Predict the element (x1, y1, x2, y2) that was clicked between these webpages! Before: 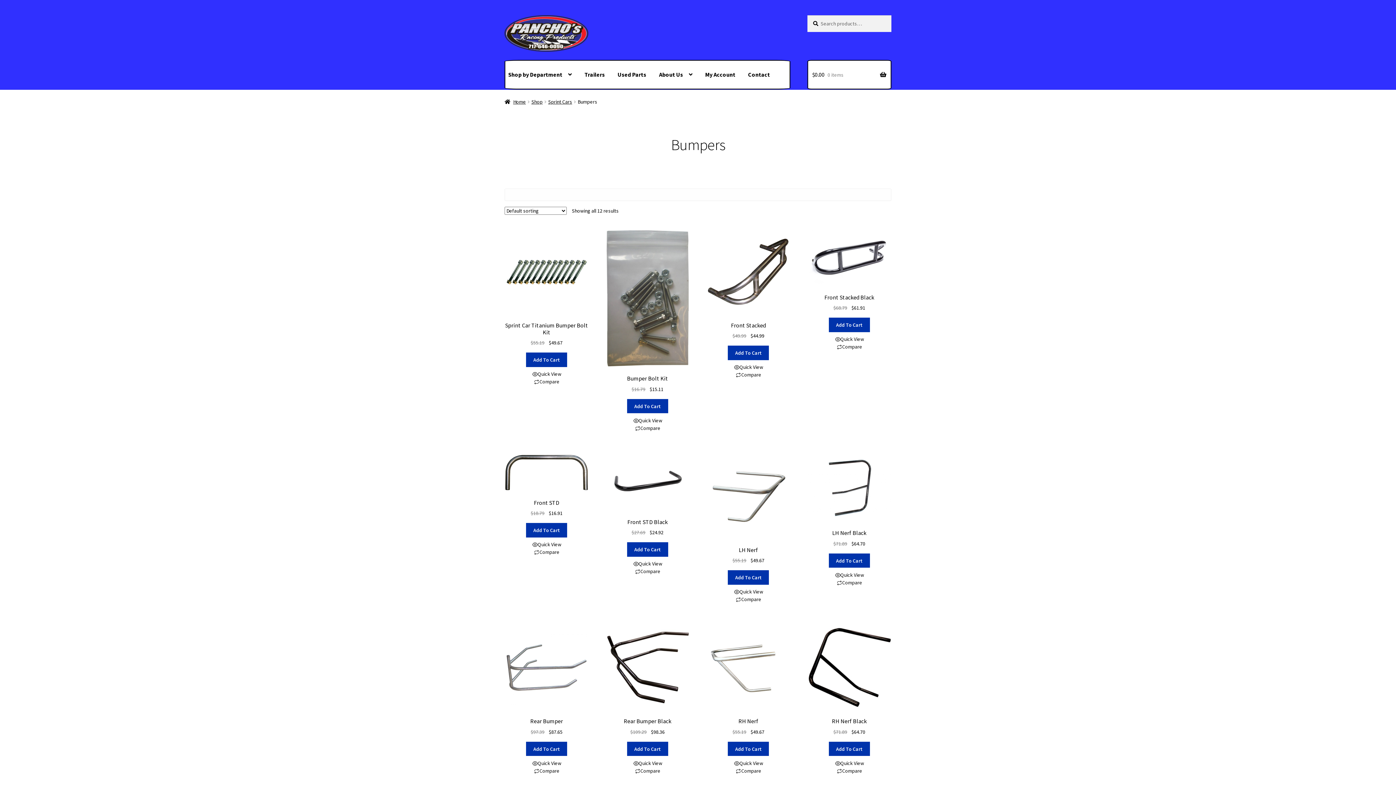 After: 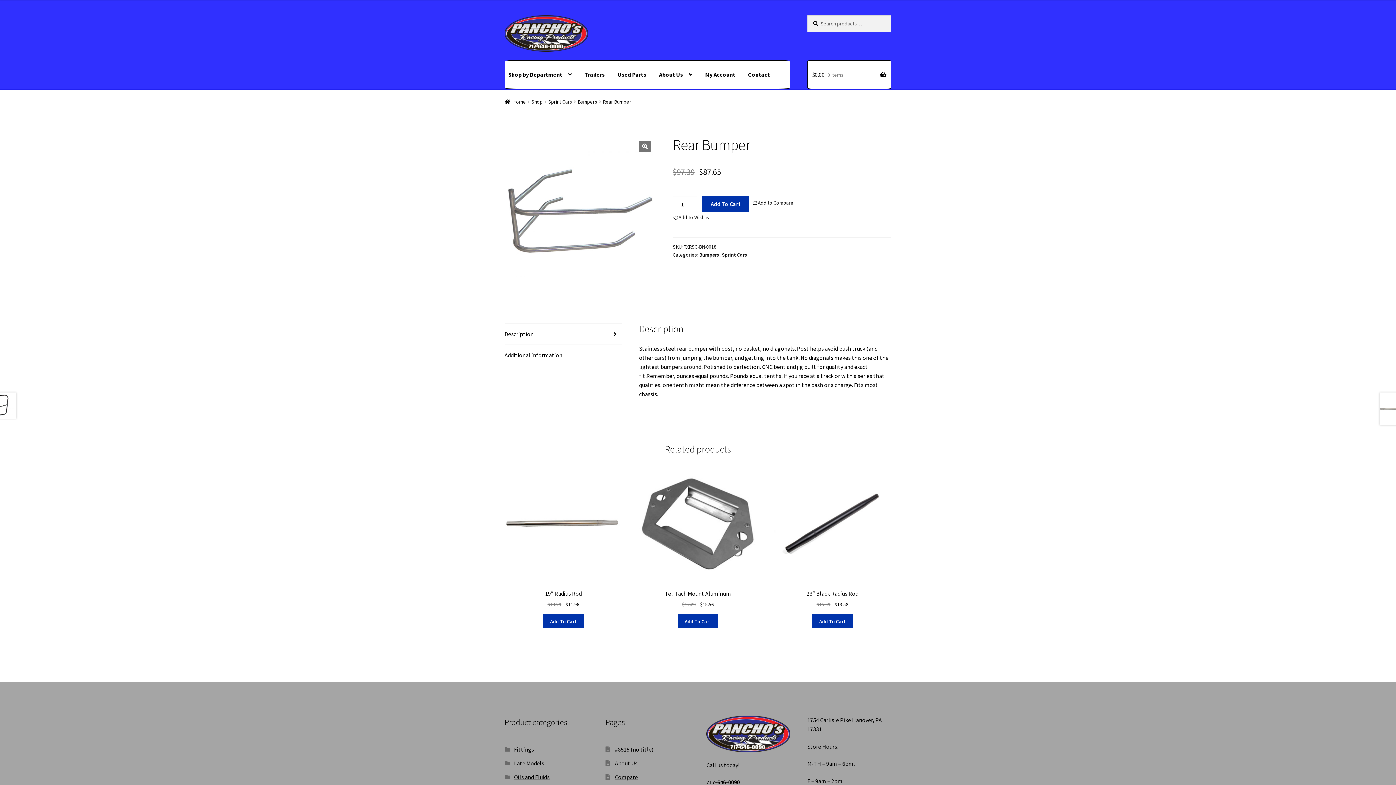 Action: label: Rear Bumper
$97.39 $87.65 bbox: (504, 625, 588, 736)